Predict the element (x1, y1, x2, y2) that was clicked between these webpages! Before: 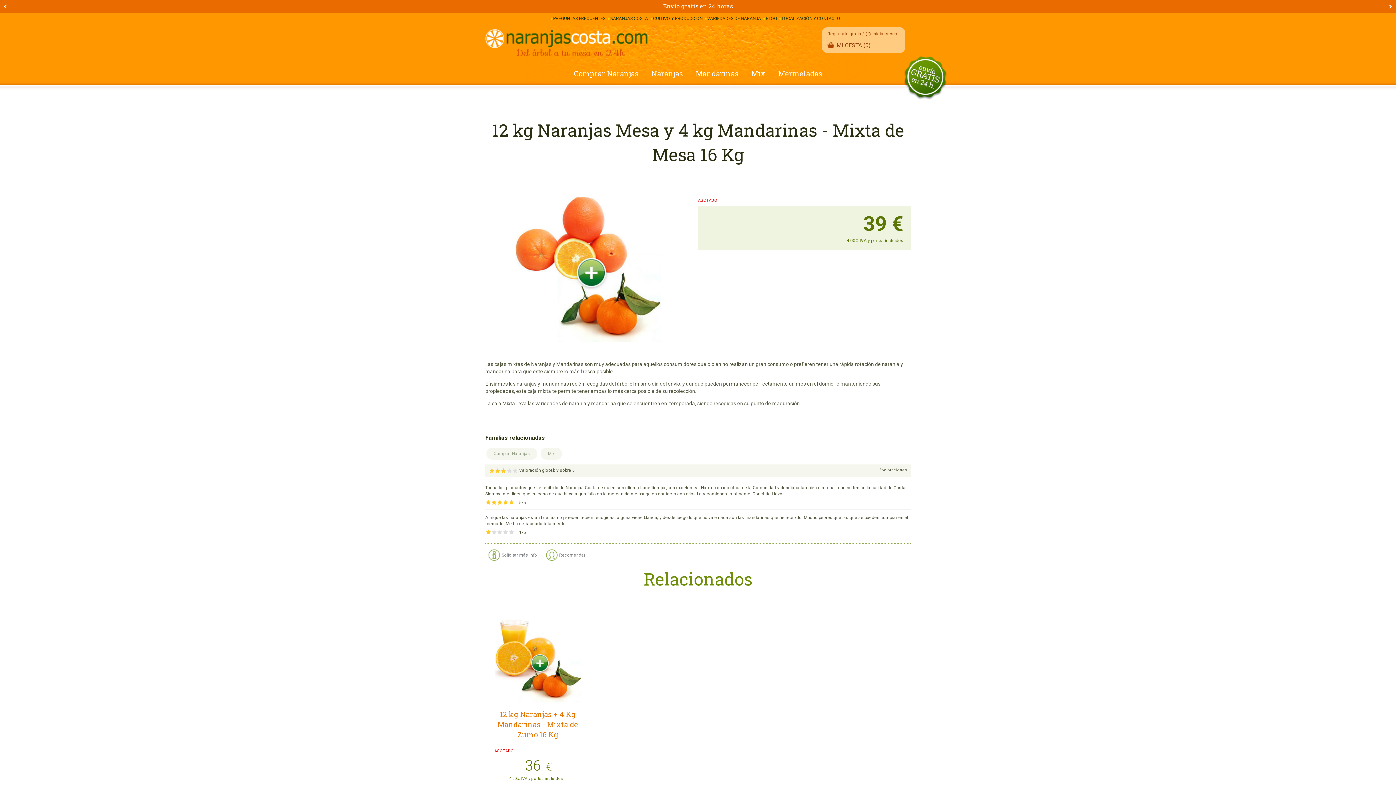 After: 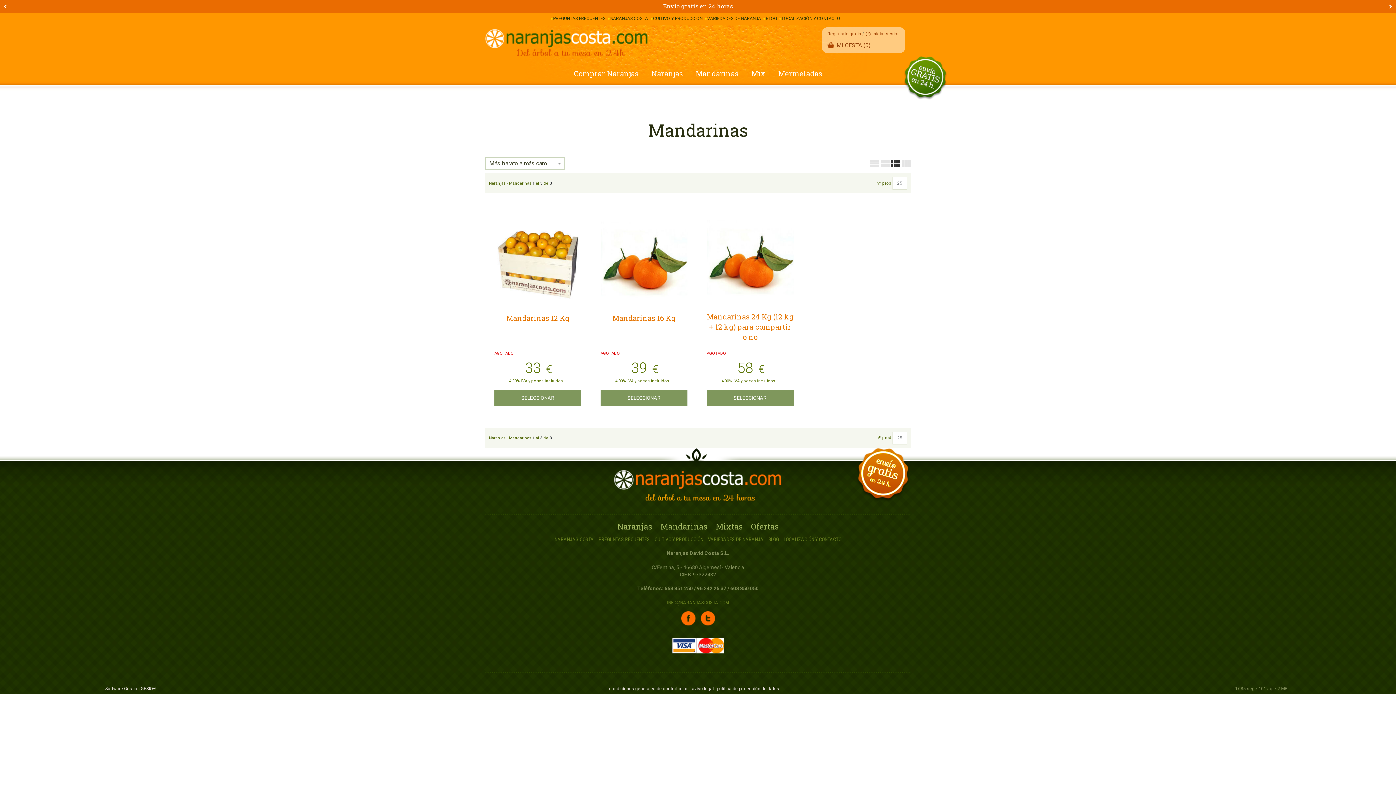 Action: label: Mandarinas bbox: (690, 67, 744, 79)